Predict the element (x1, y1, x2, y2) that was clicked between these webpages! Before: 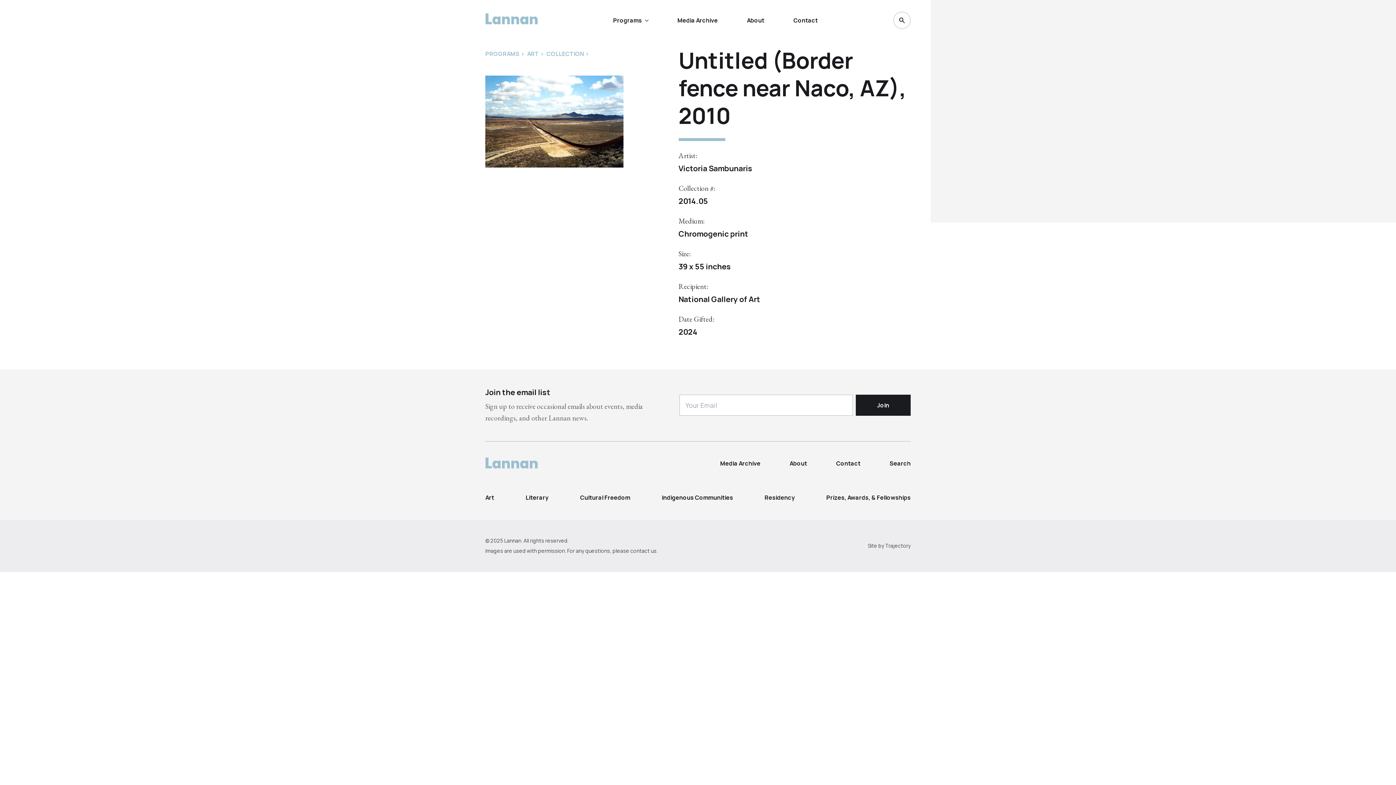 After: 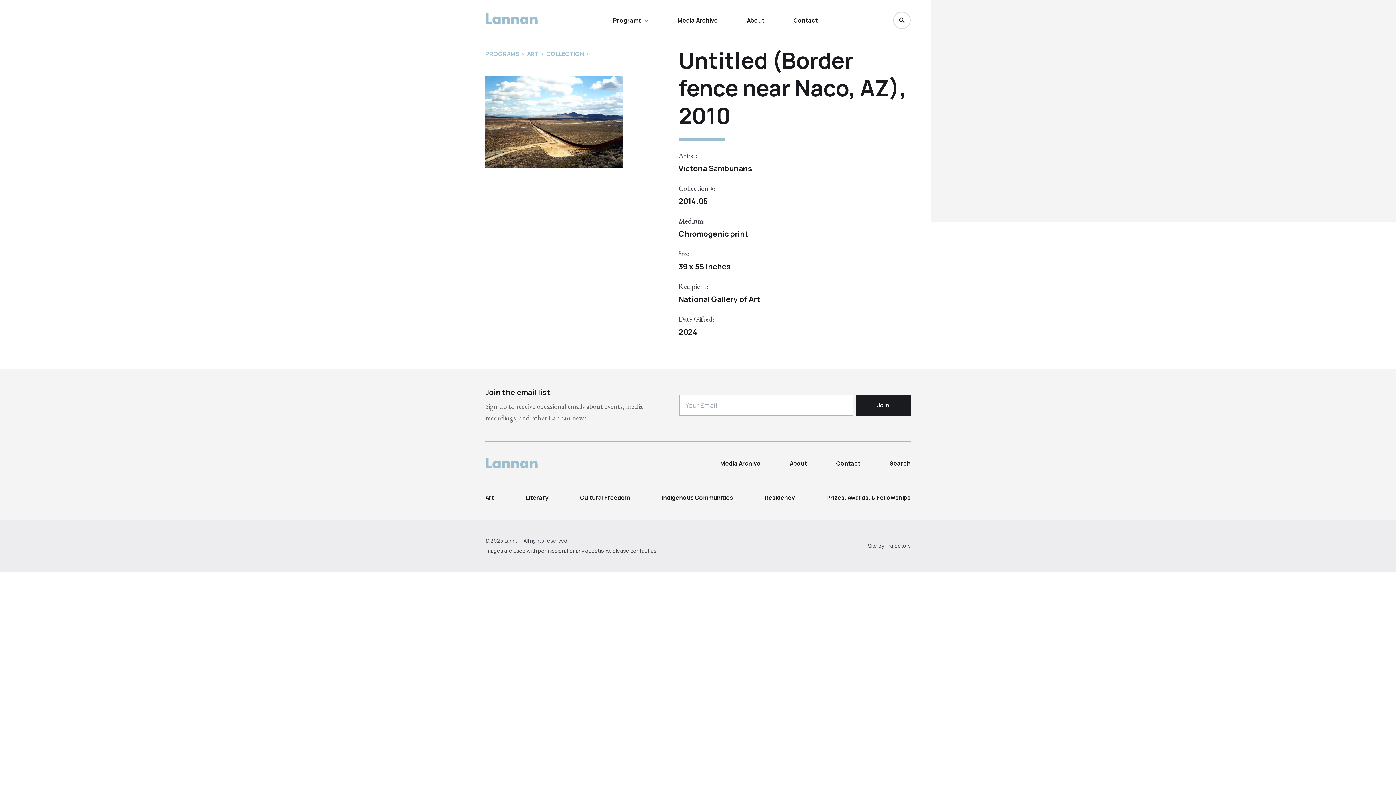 Action: label: Search bbox: (889, 459, 910, 467)